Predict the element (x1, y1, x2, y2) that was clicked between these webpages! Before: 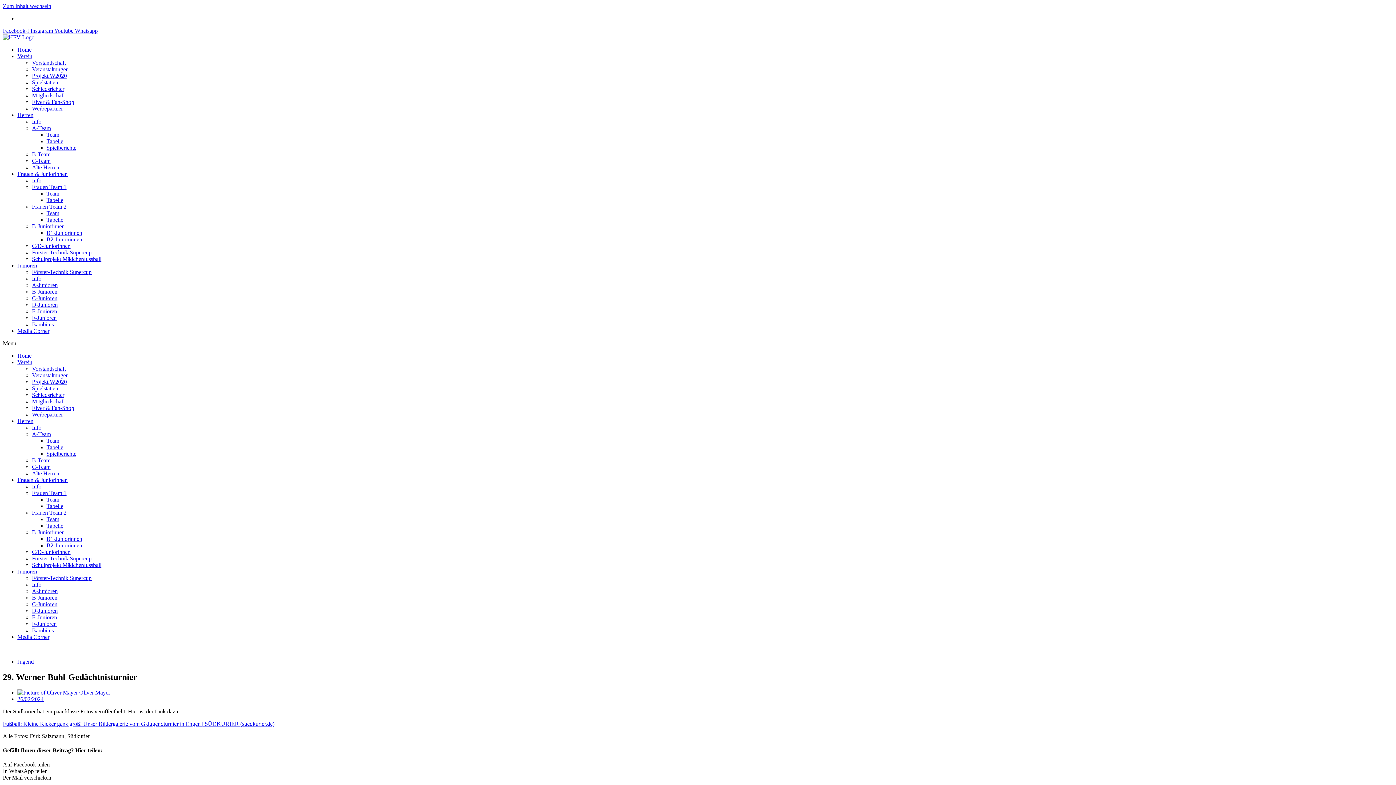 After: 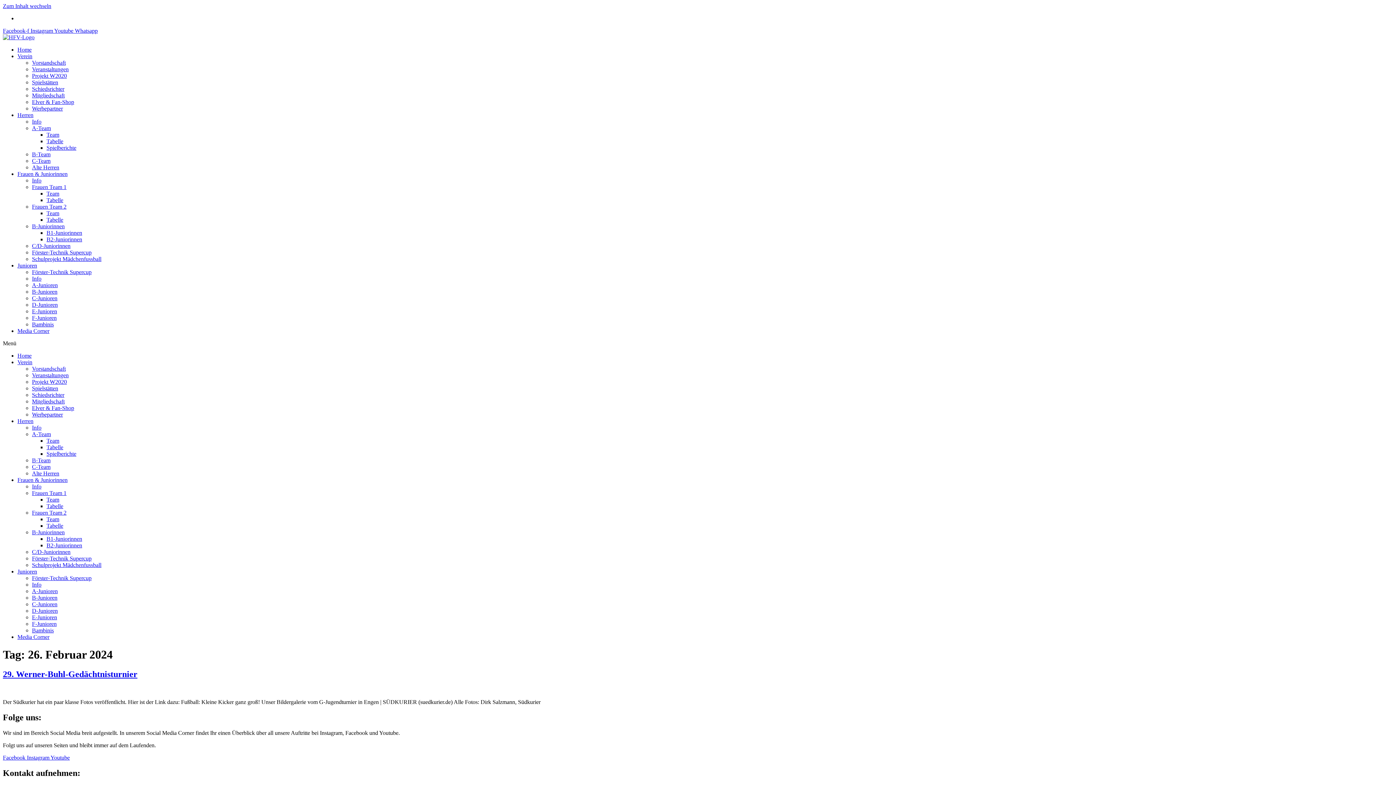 Action: bbox: (17, 696, 43, 702) label: 26/02/2024